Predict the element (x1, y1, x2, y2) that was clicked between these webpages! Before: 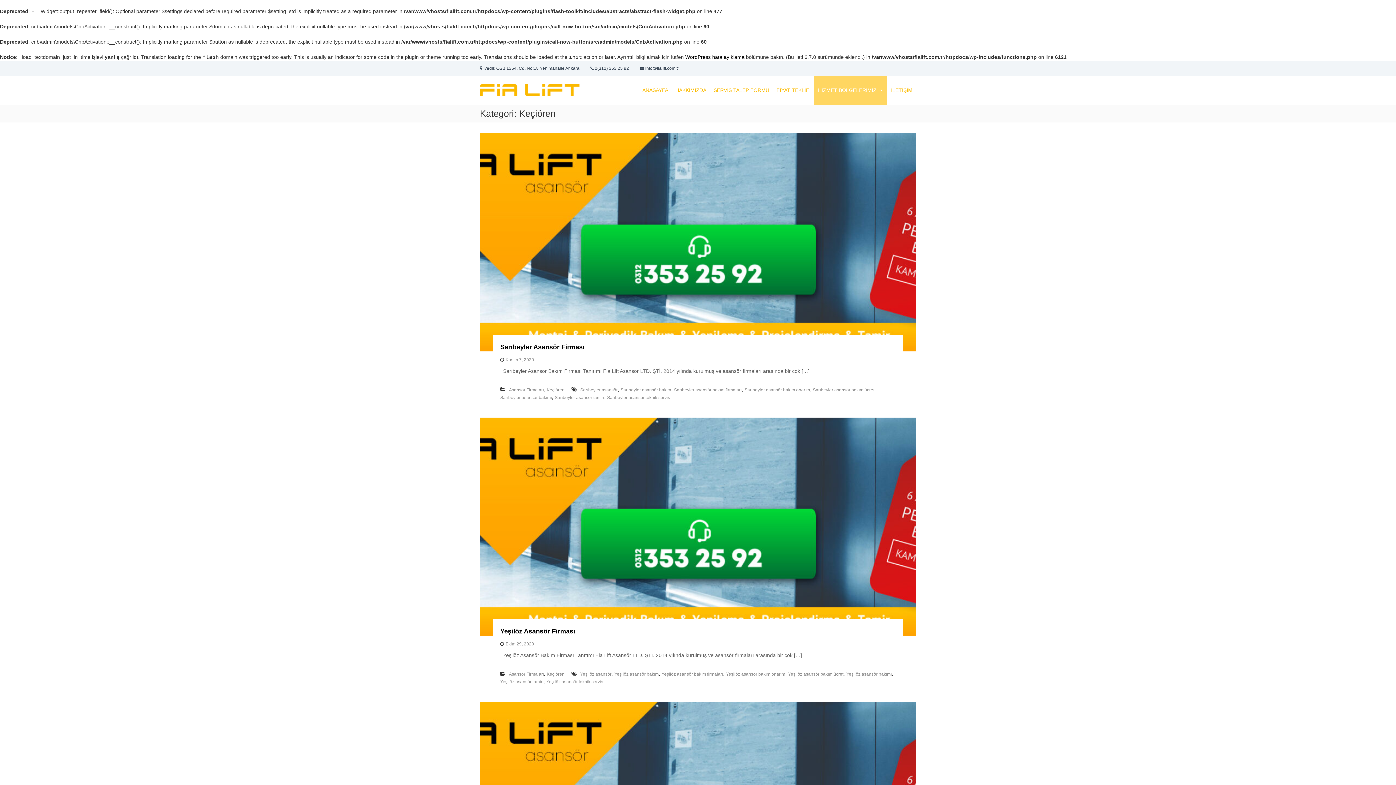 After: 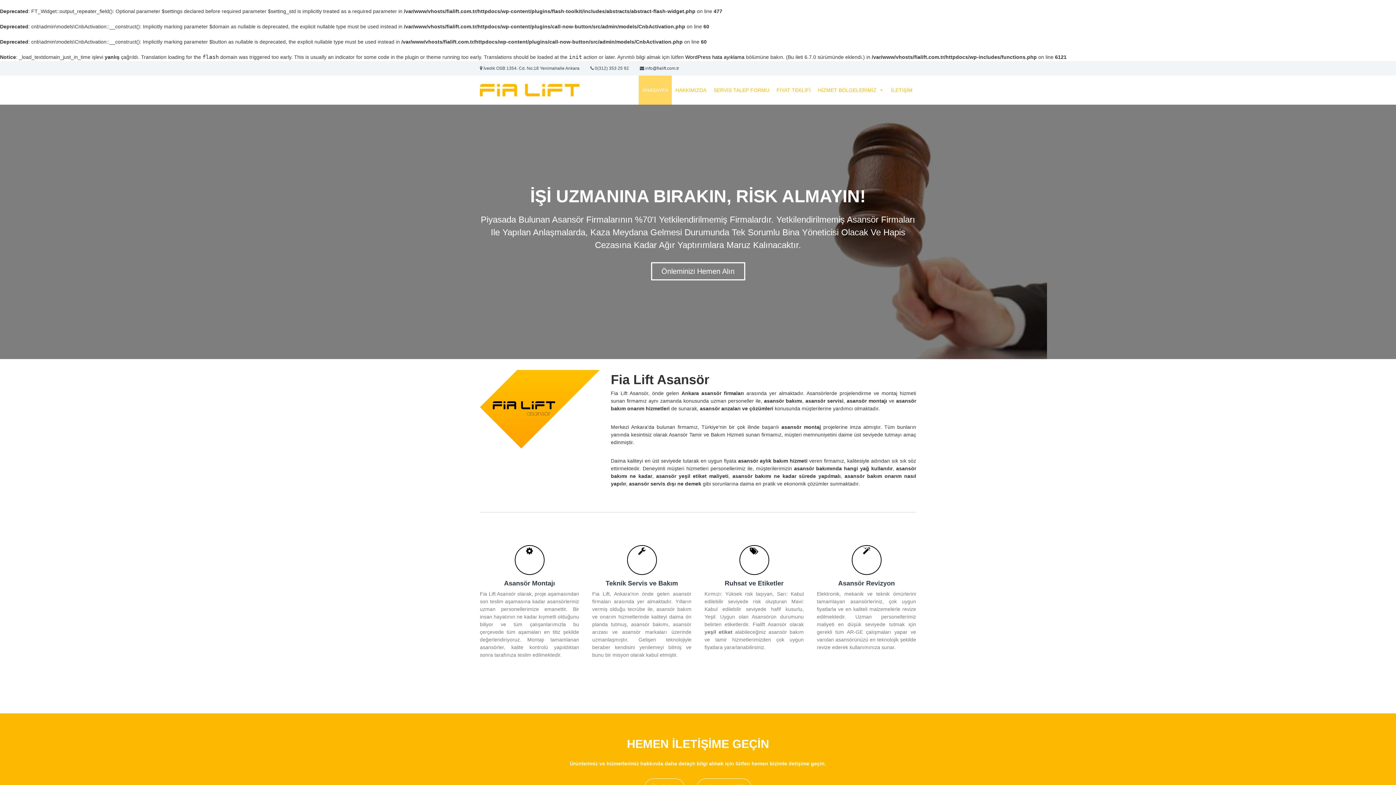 Action: bbox: (480, 86, 579, 92)